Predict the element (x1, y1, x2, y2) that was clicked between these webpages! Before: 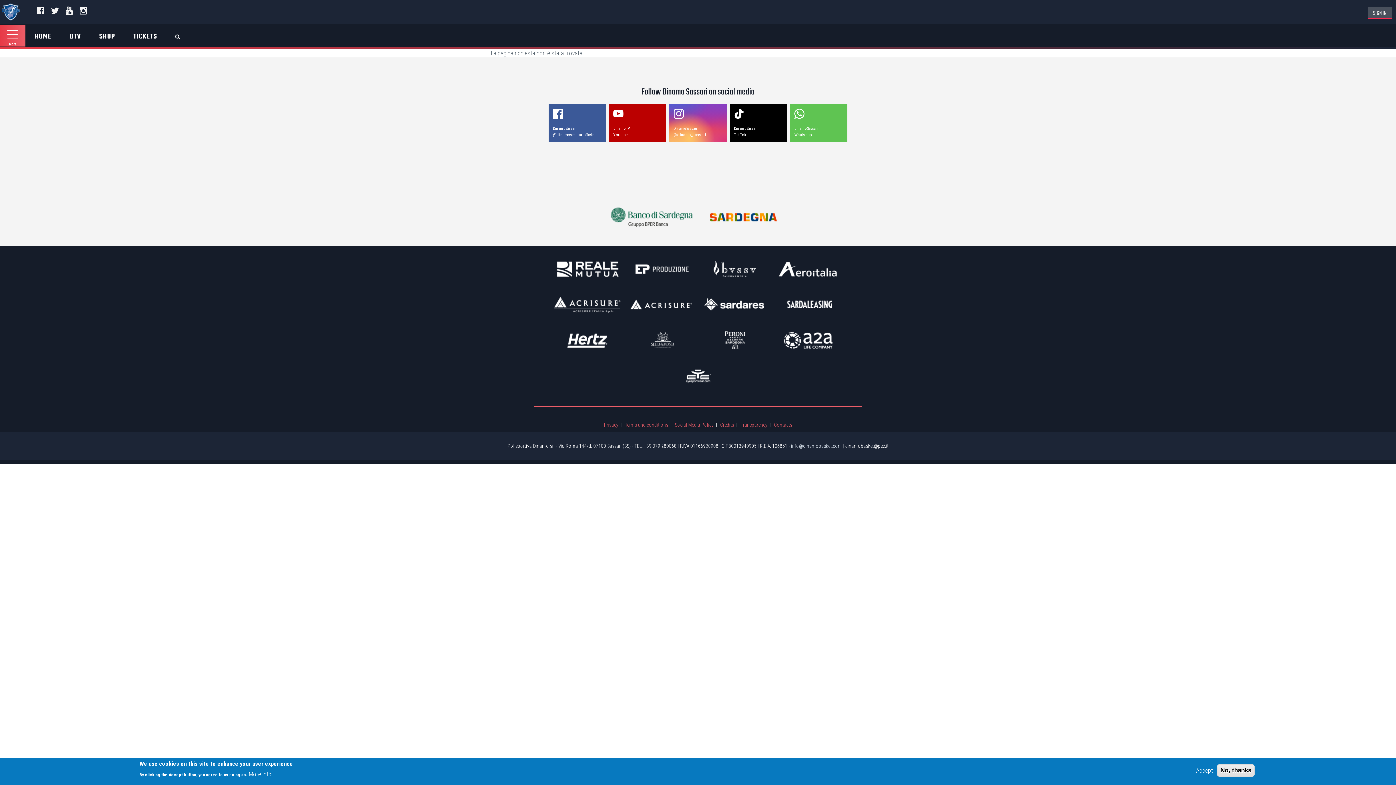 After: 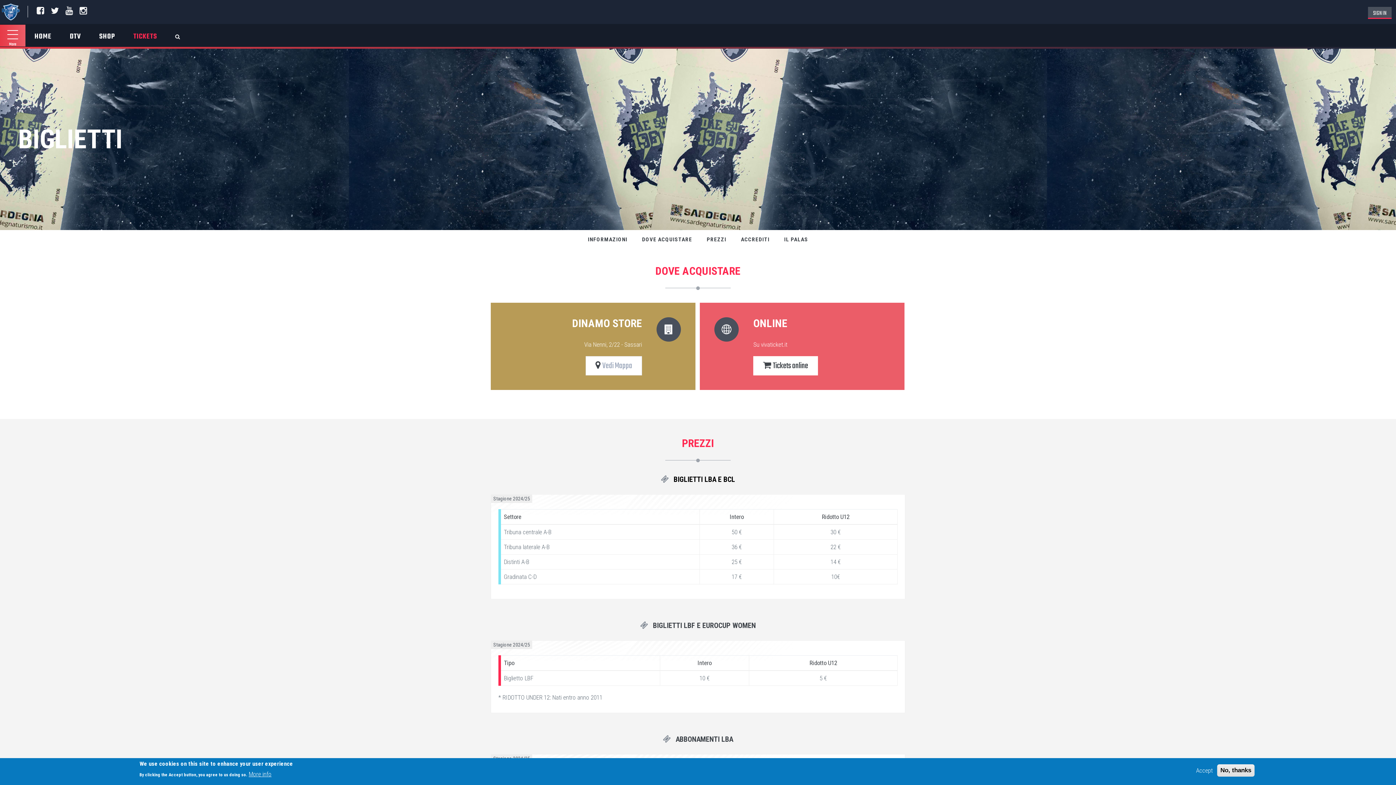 Action: bbox: (124, 24, 166, 46) label: TICKETS